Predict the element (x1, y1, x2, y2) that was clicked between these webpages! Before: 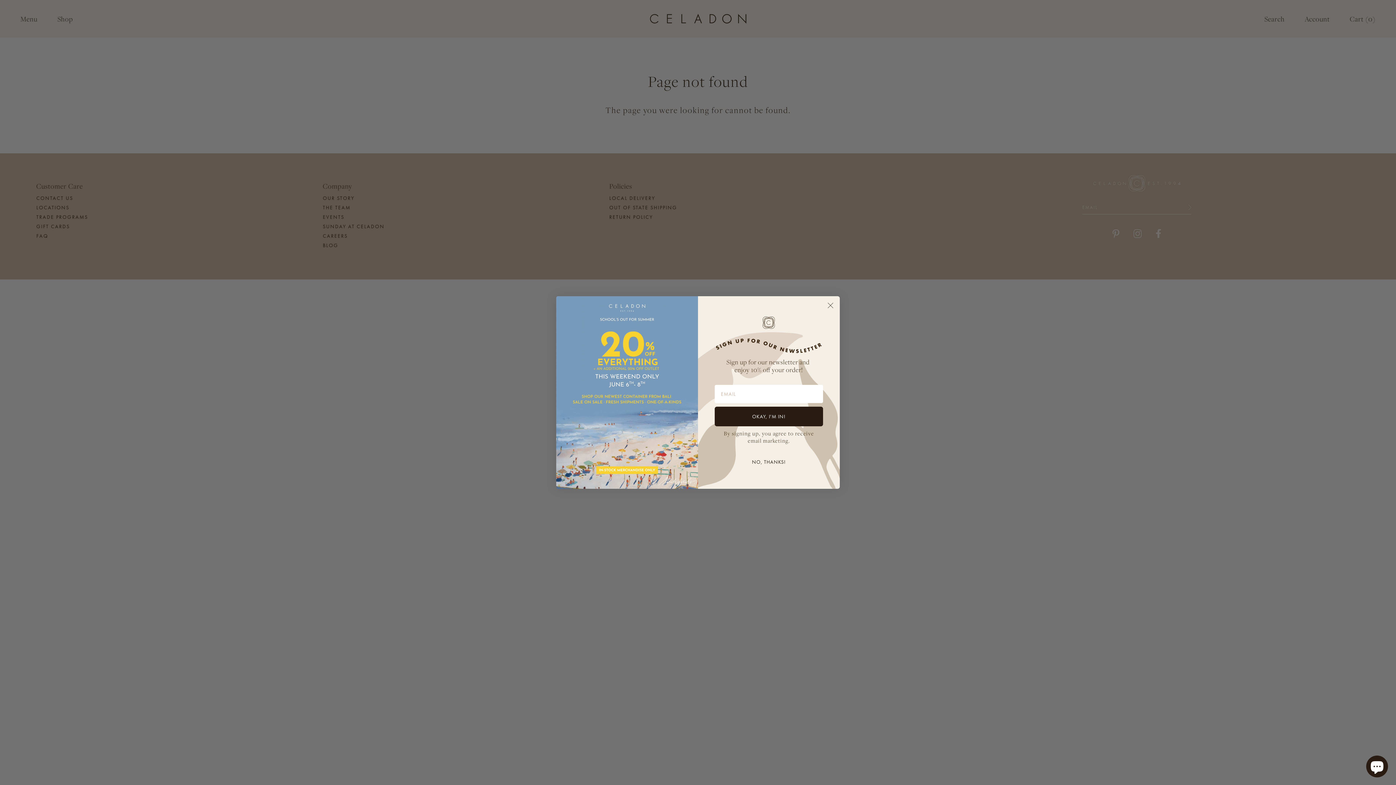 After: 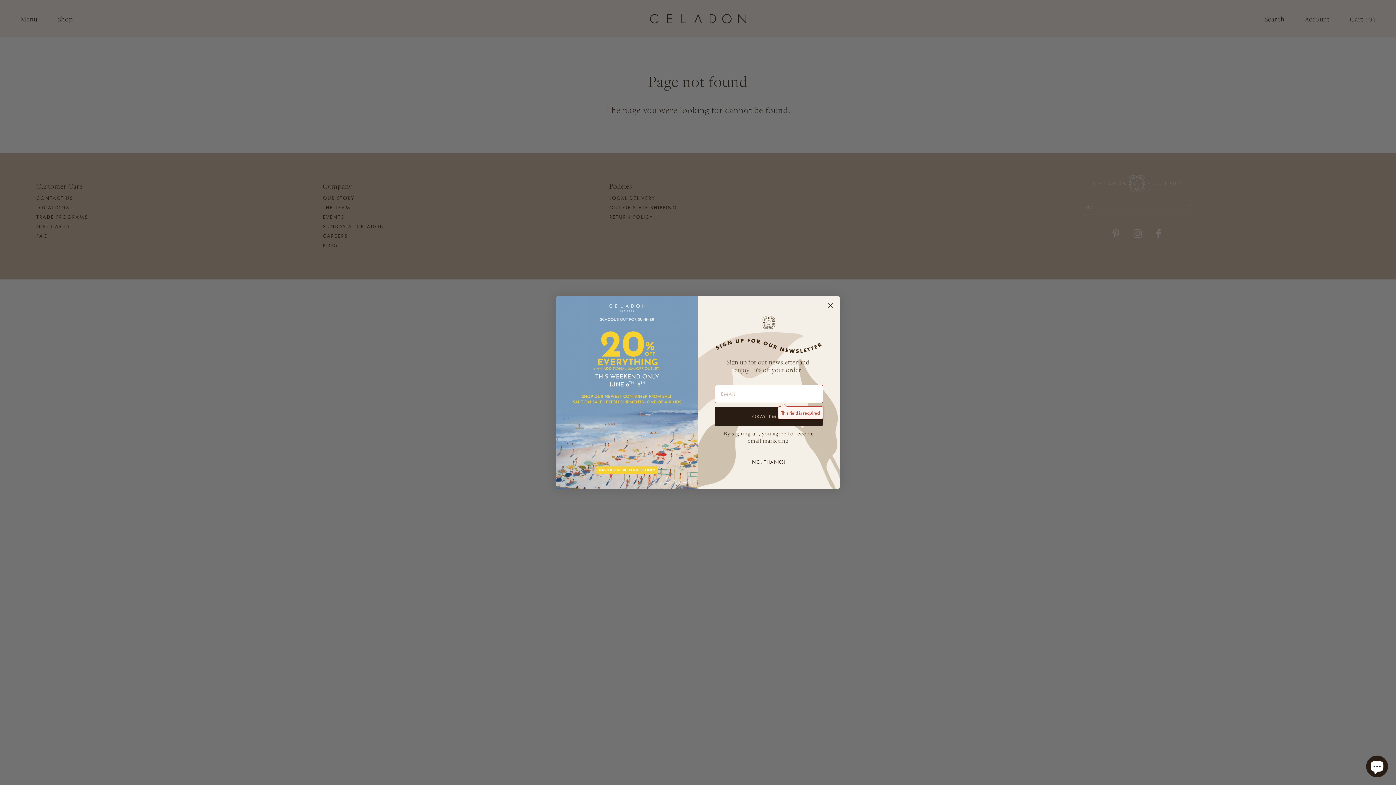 Action: bbox: (714, 406, 823, 426) label: OKAY, I'M IN!